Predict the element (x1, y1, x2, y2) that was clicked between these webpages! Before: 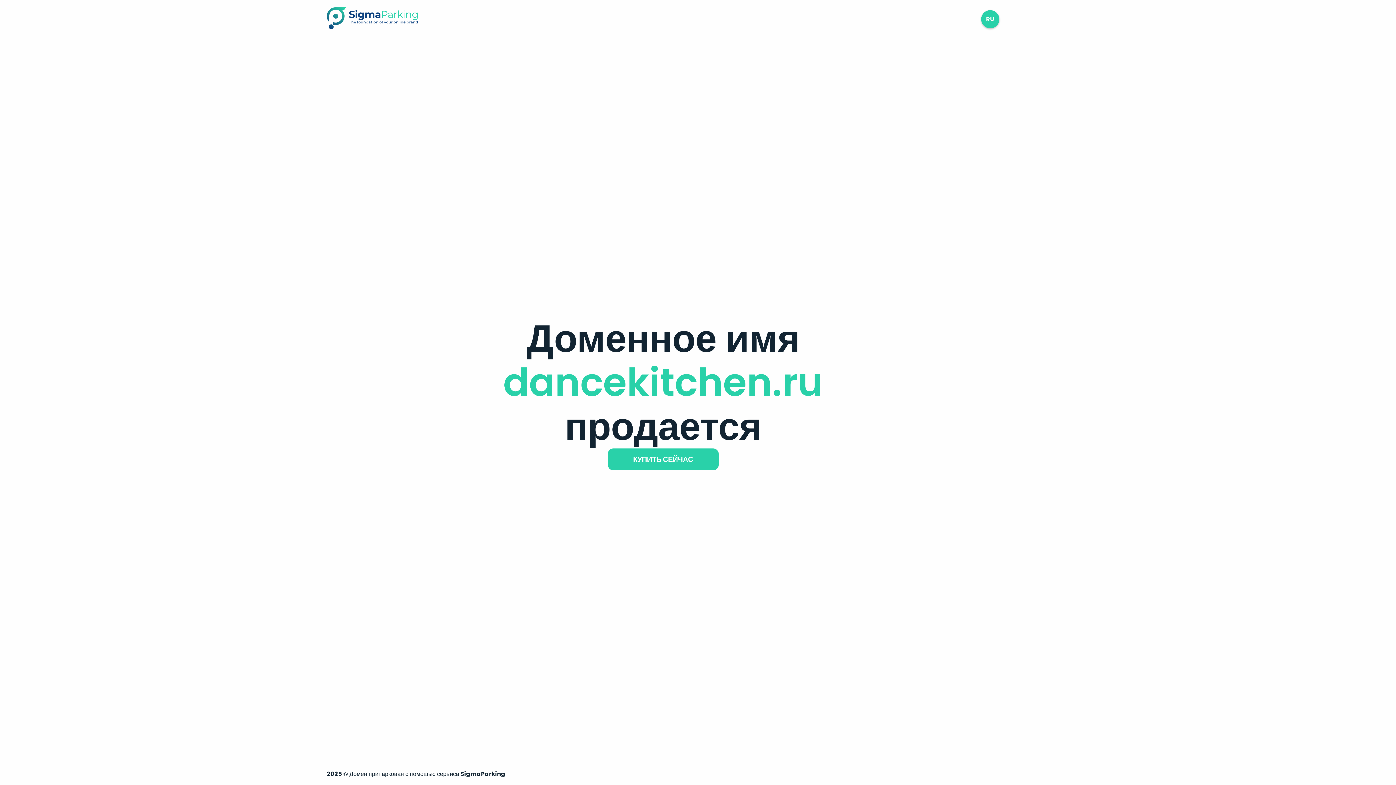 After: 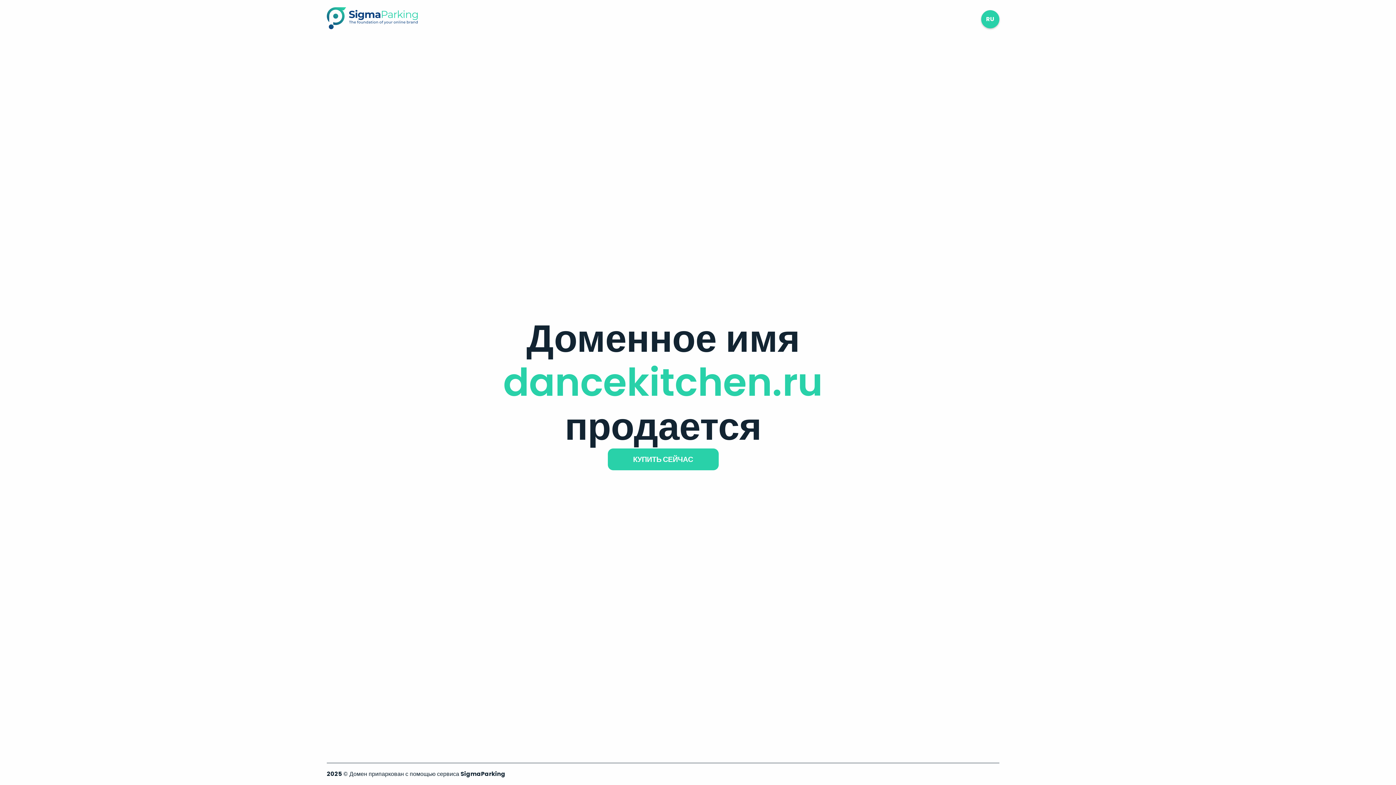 Action: bbox: (326, 23, 417, 31)